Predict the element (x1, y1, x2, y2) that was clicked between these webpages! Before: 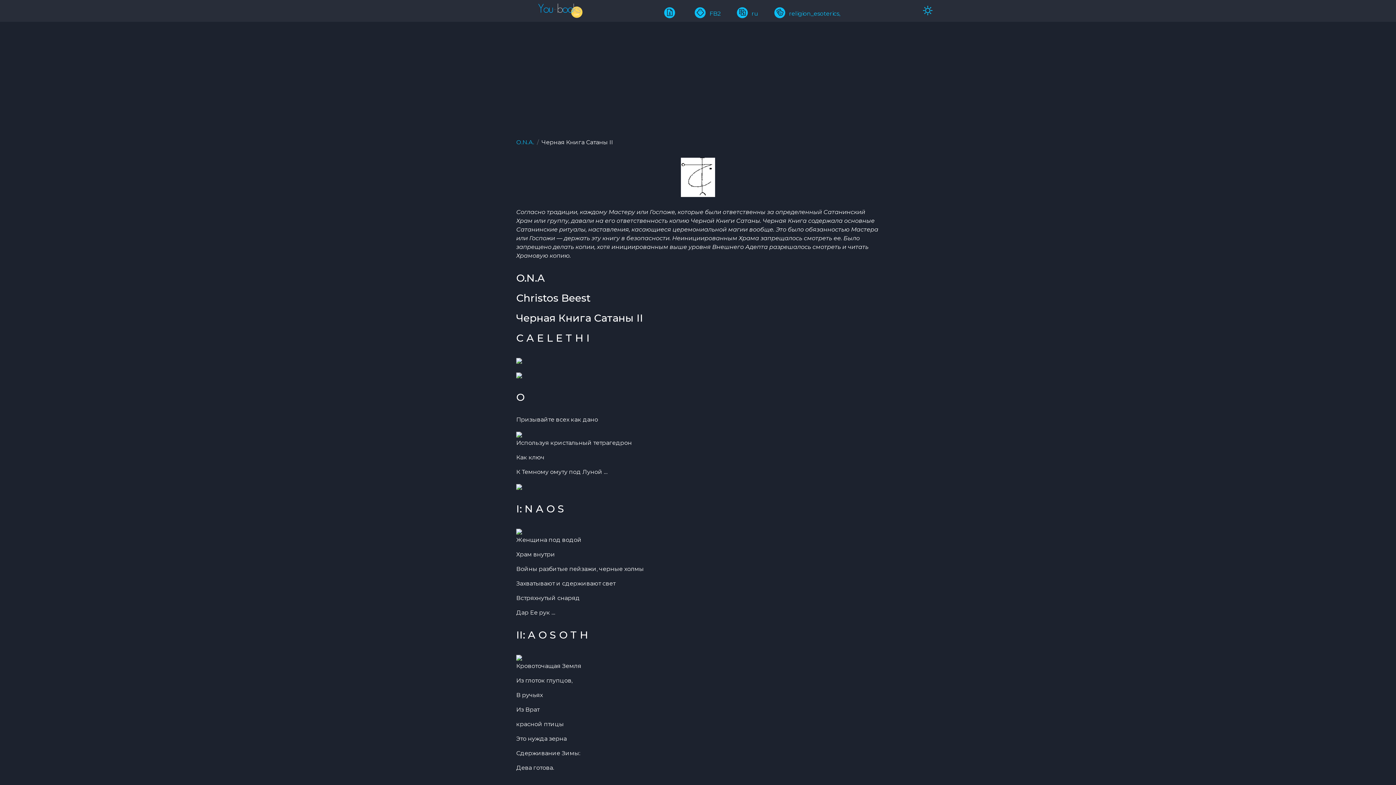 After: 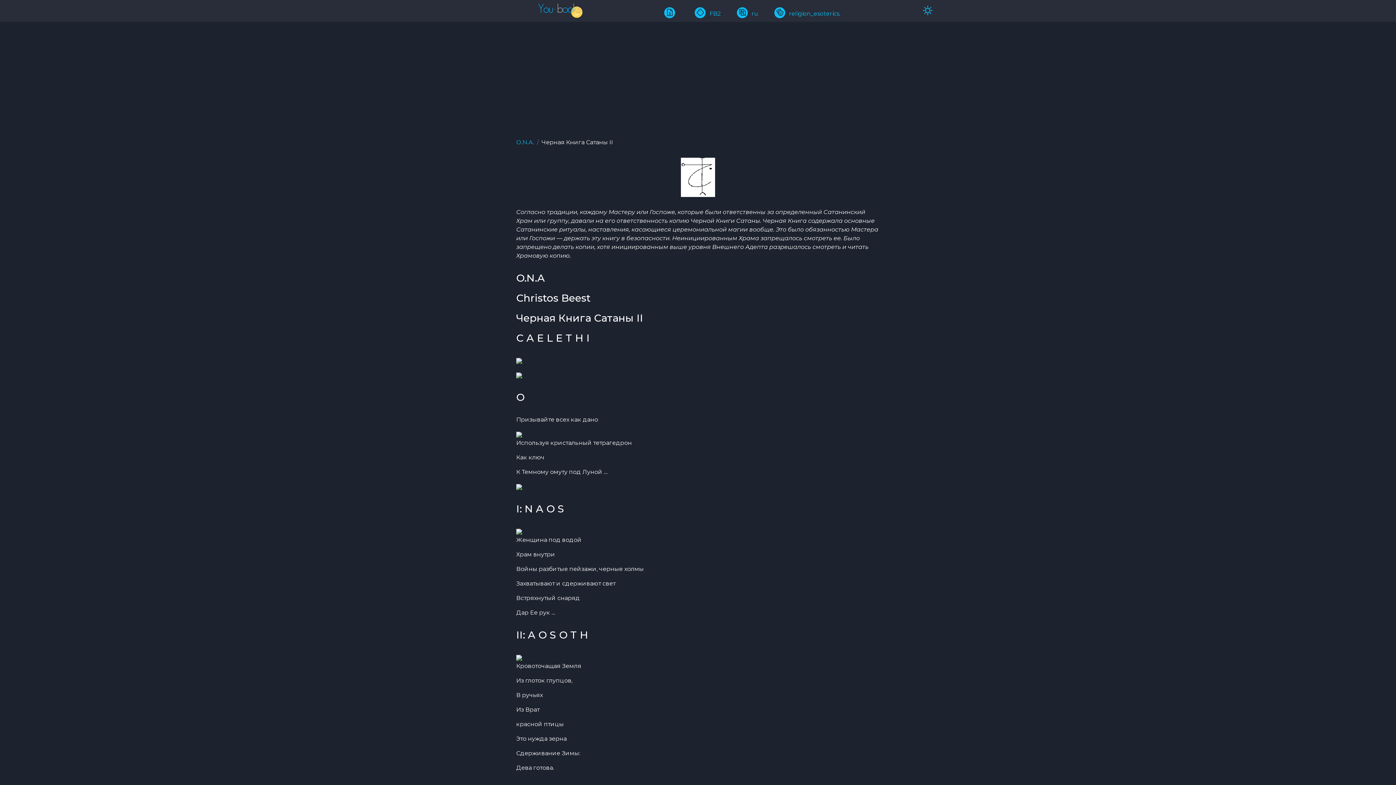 Action: bbox: (664, 10, 679, 17)